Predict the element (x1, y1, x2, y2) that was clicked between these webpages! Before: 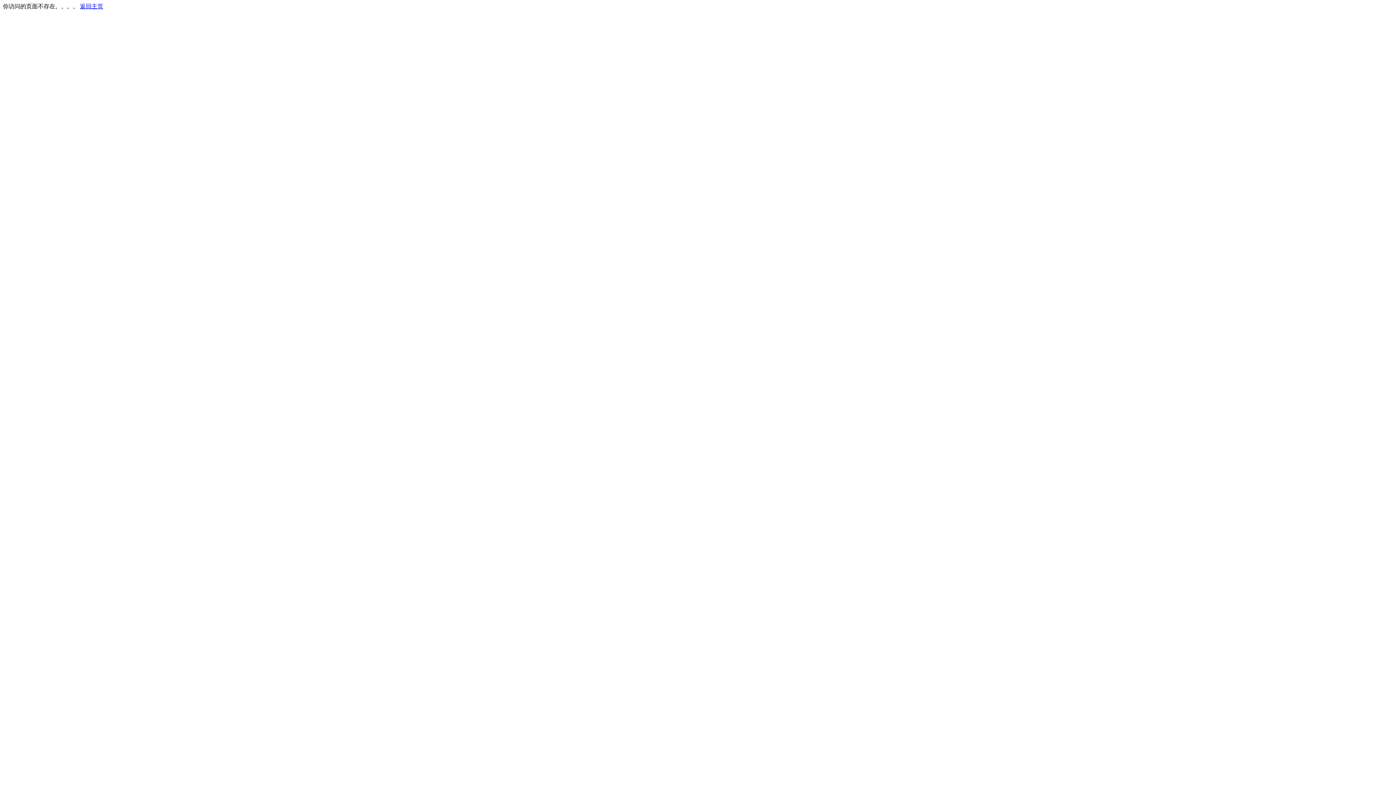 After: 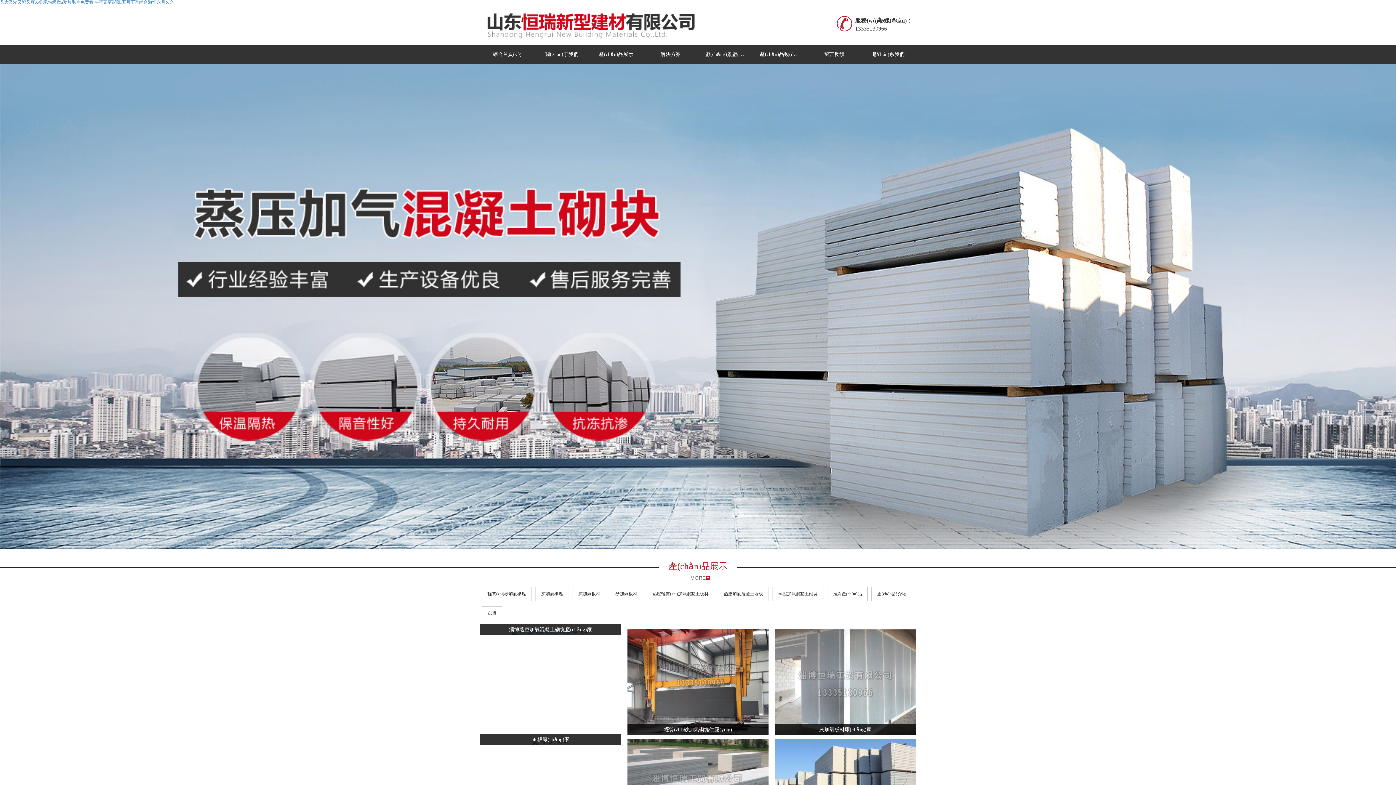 Action: bbox: (80, 3, 103, 9) label: 返回主页